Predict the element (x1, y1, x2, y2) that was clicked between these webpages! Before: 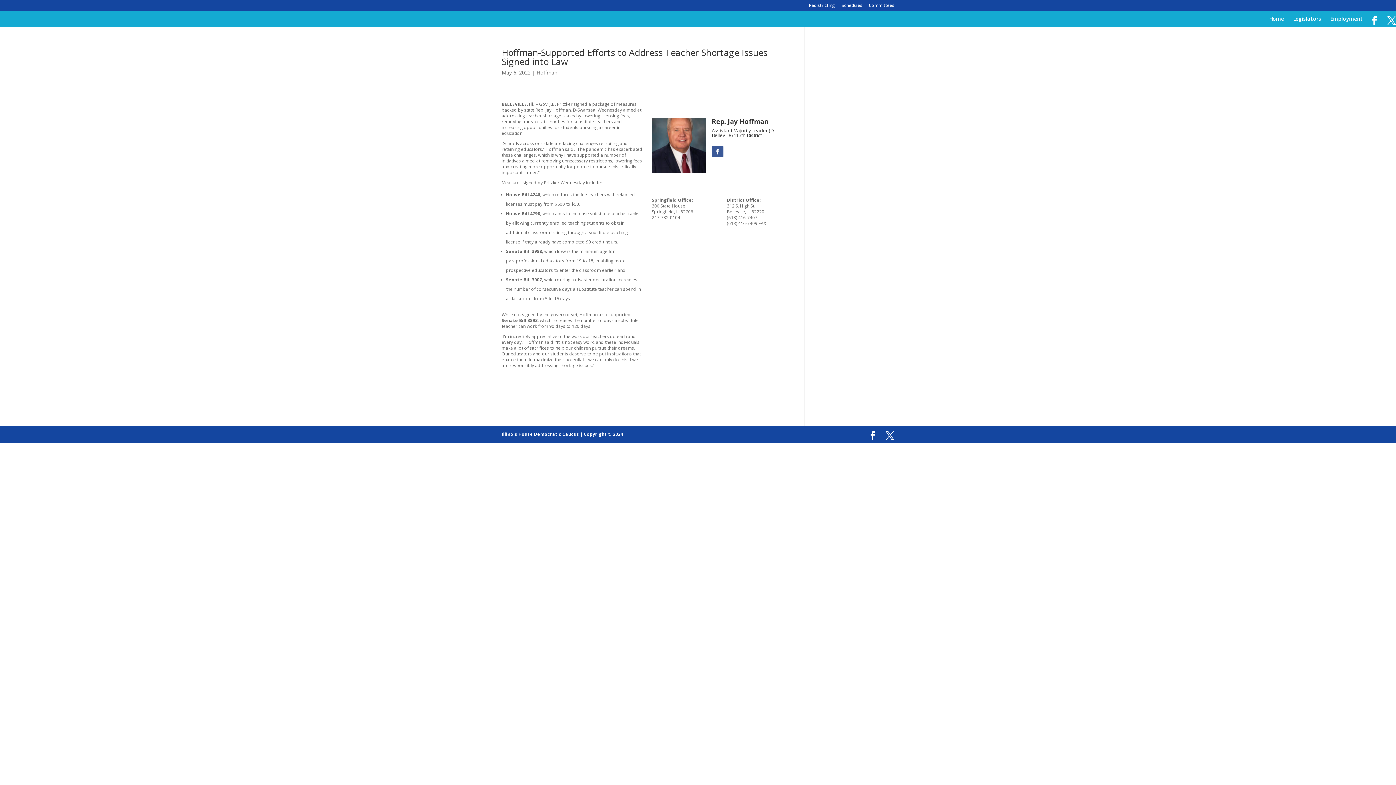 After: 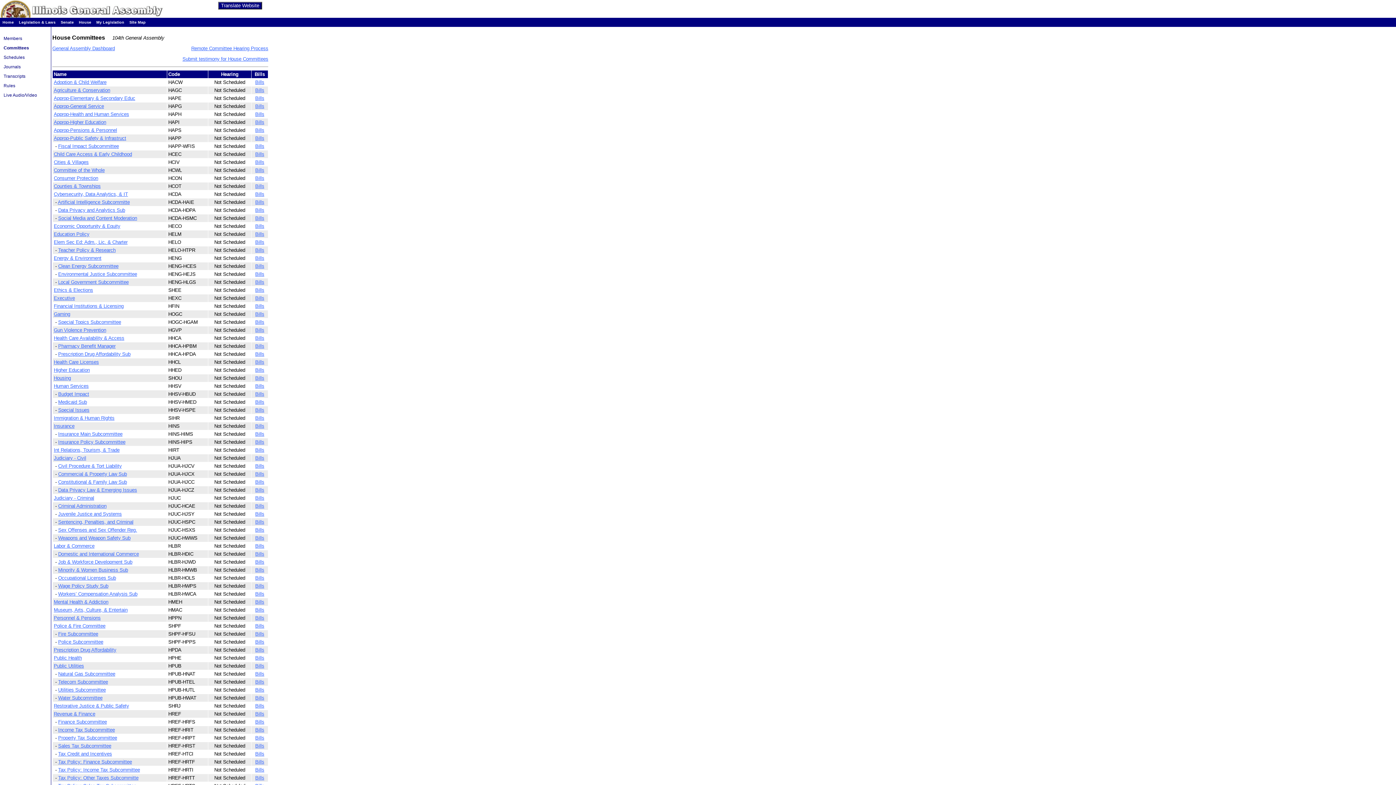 Action: label: Committees bbox: (869, 3, 894, 10)